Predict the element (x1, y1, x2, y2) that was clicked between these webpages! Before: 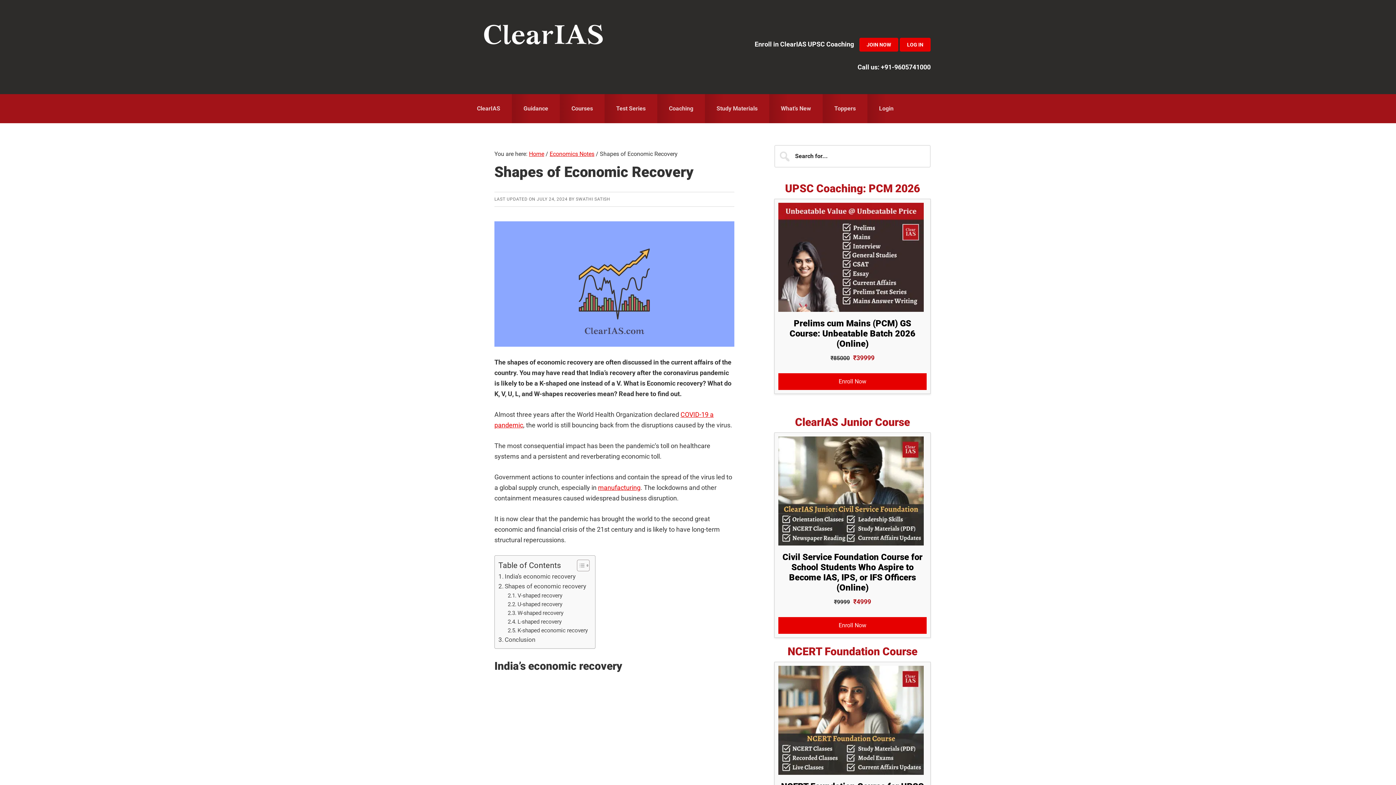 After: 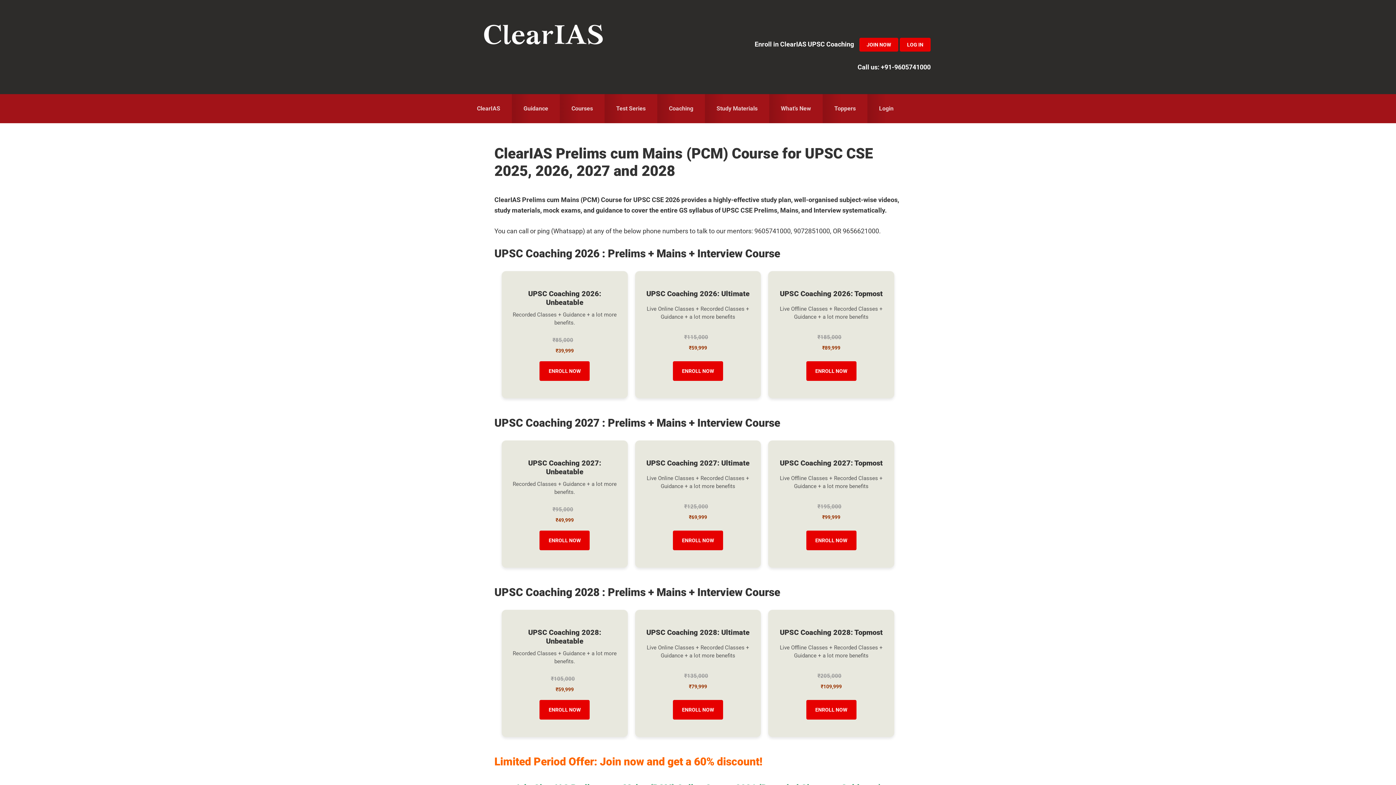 Action: label: Prelims cum Mains (PCM) GS Course: Unbeatable Batch 2026 (Online)

₹85000 ₹39999

Enroll Now bbox: (774, 198, 930, 394)